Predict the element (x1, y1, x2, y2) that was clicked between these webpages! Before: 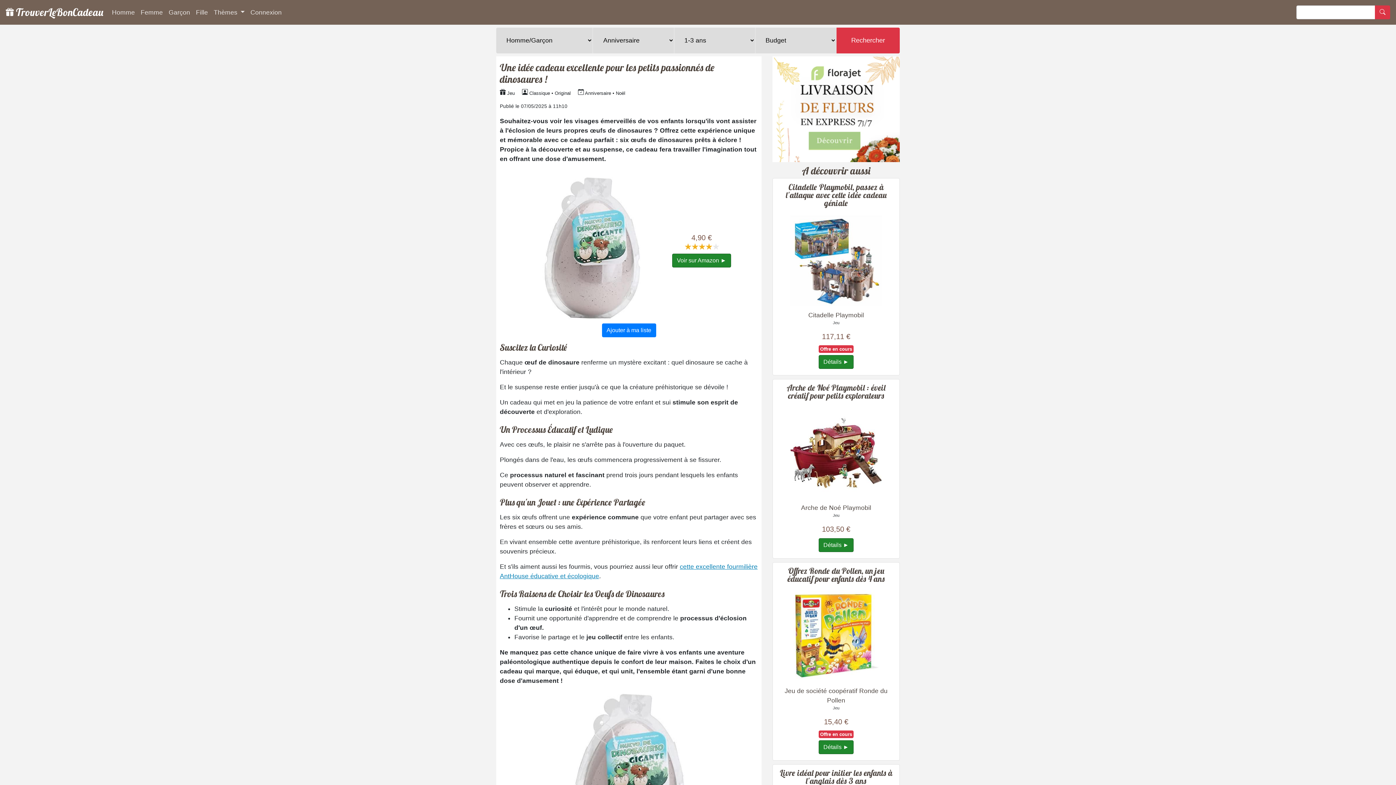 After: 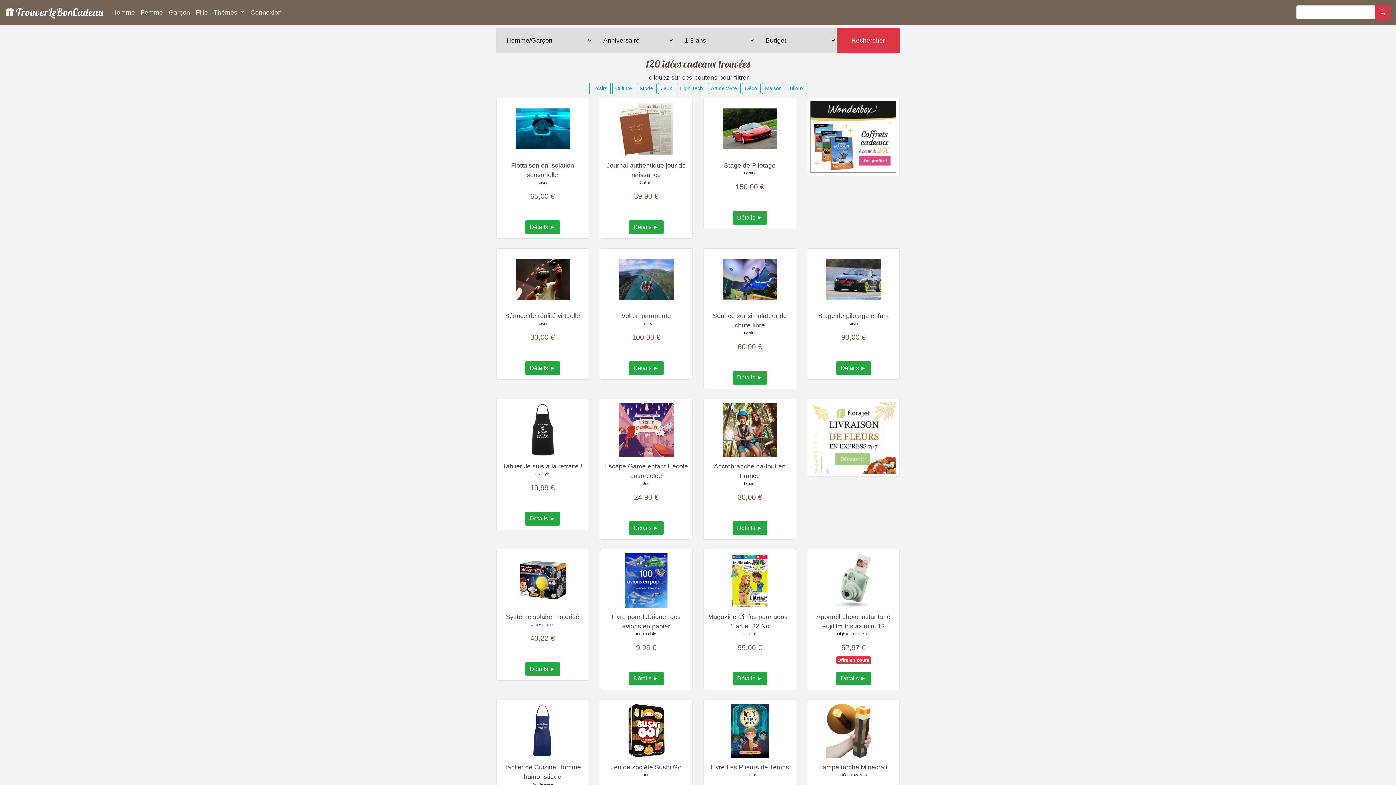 Action: bbox: (1375, 5, 1390, 19) label: Rechercher